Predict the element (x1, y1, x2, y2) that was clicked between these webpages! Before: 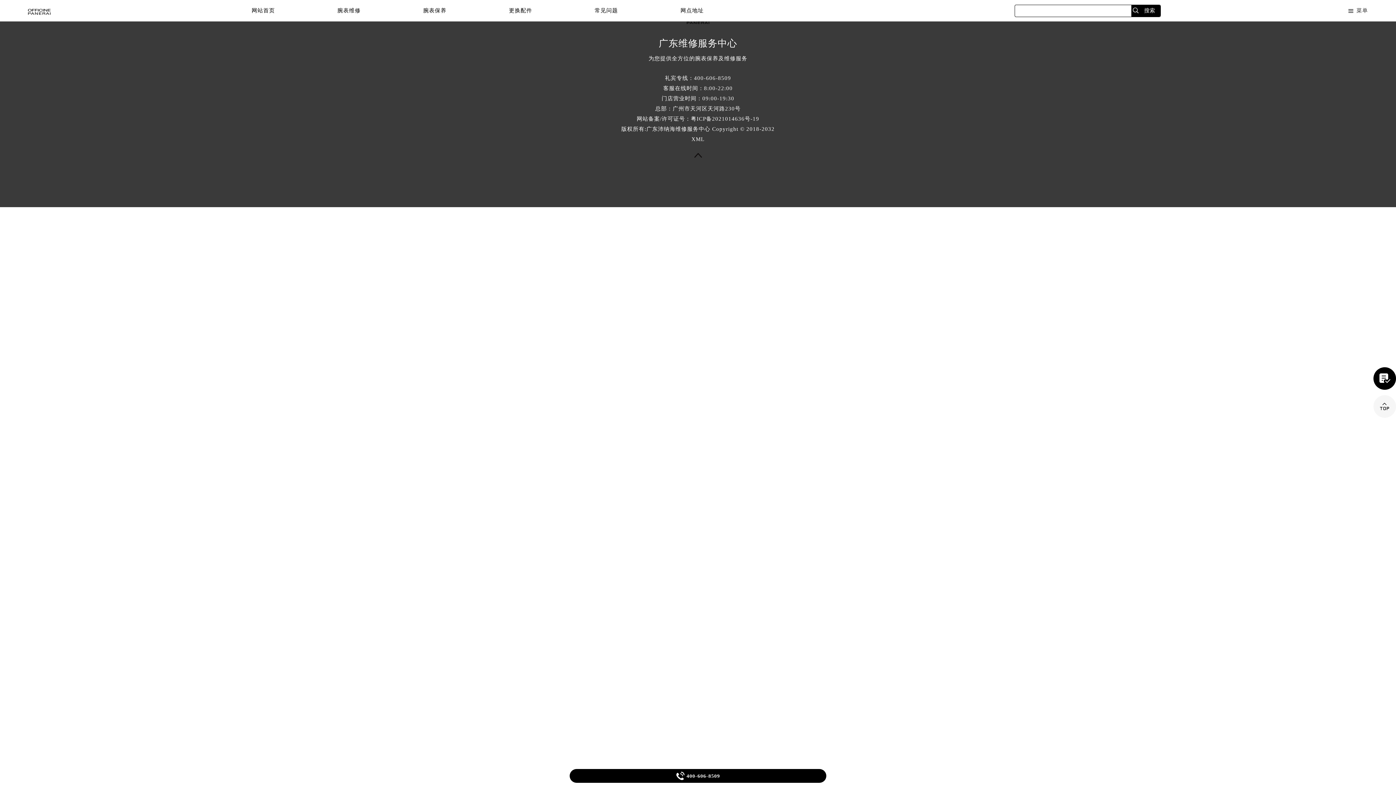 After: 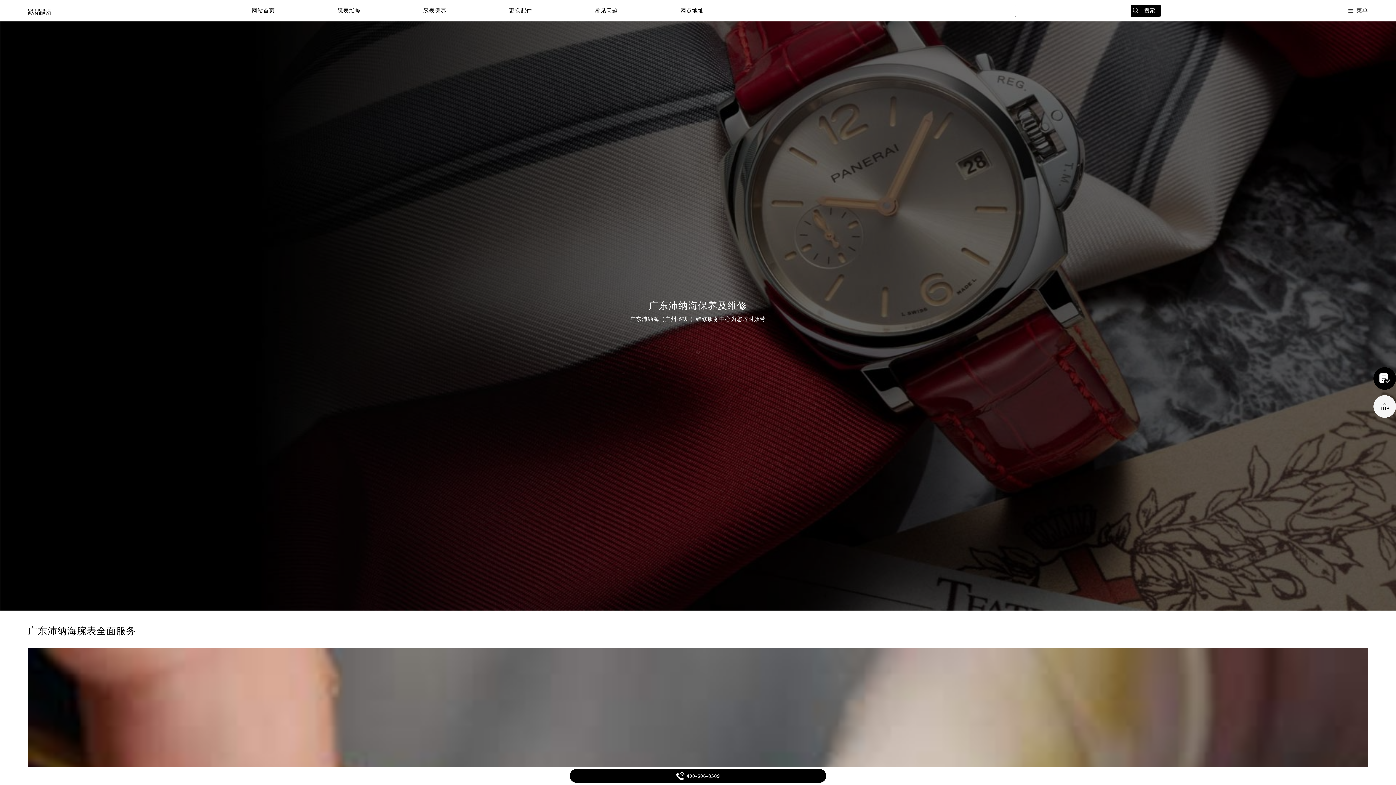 Action: label: 网站首页 bbox: (248, 8, 333, 13)